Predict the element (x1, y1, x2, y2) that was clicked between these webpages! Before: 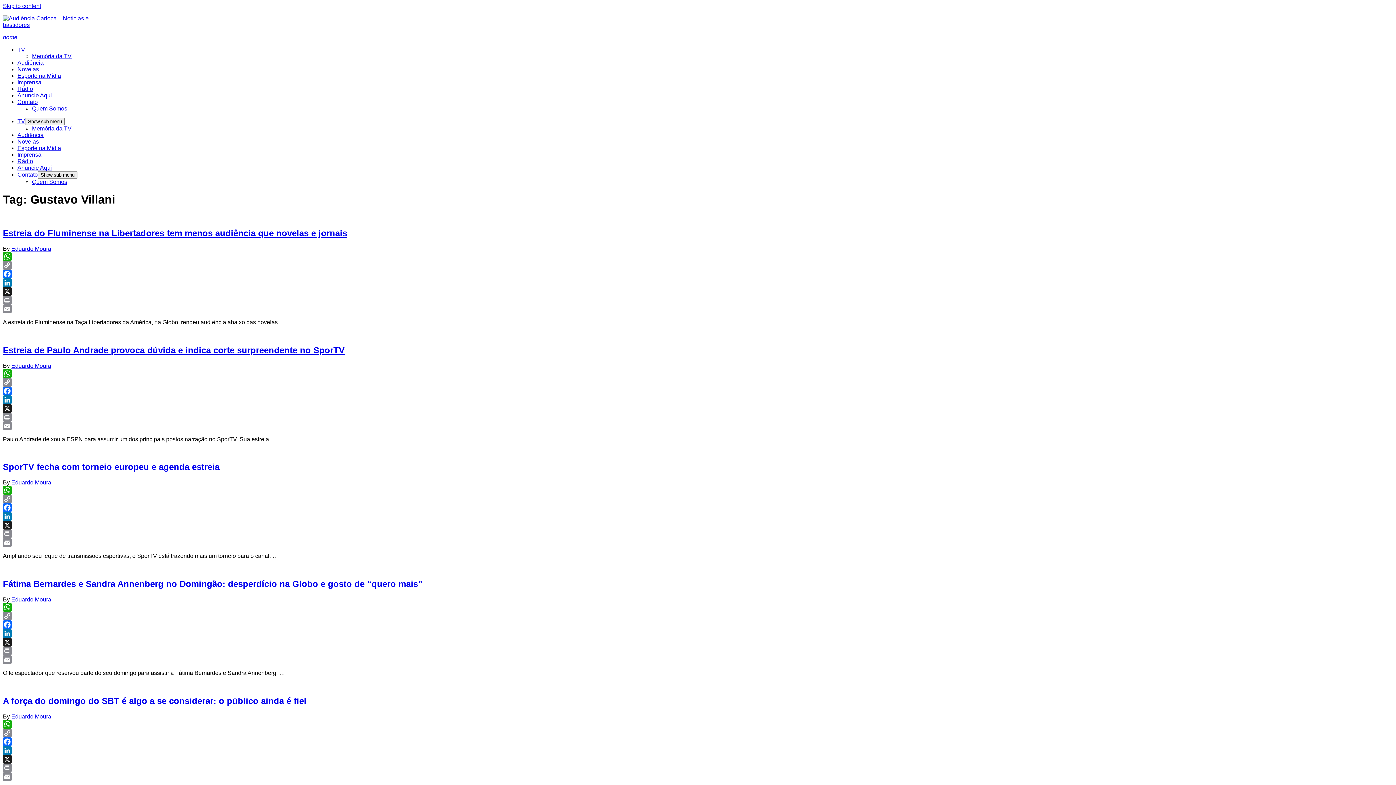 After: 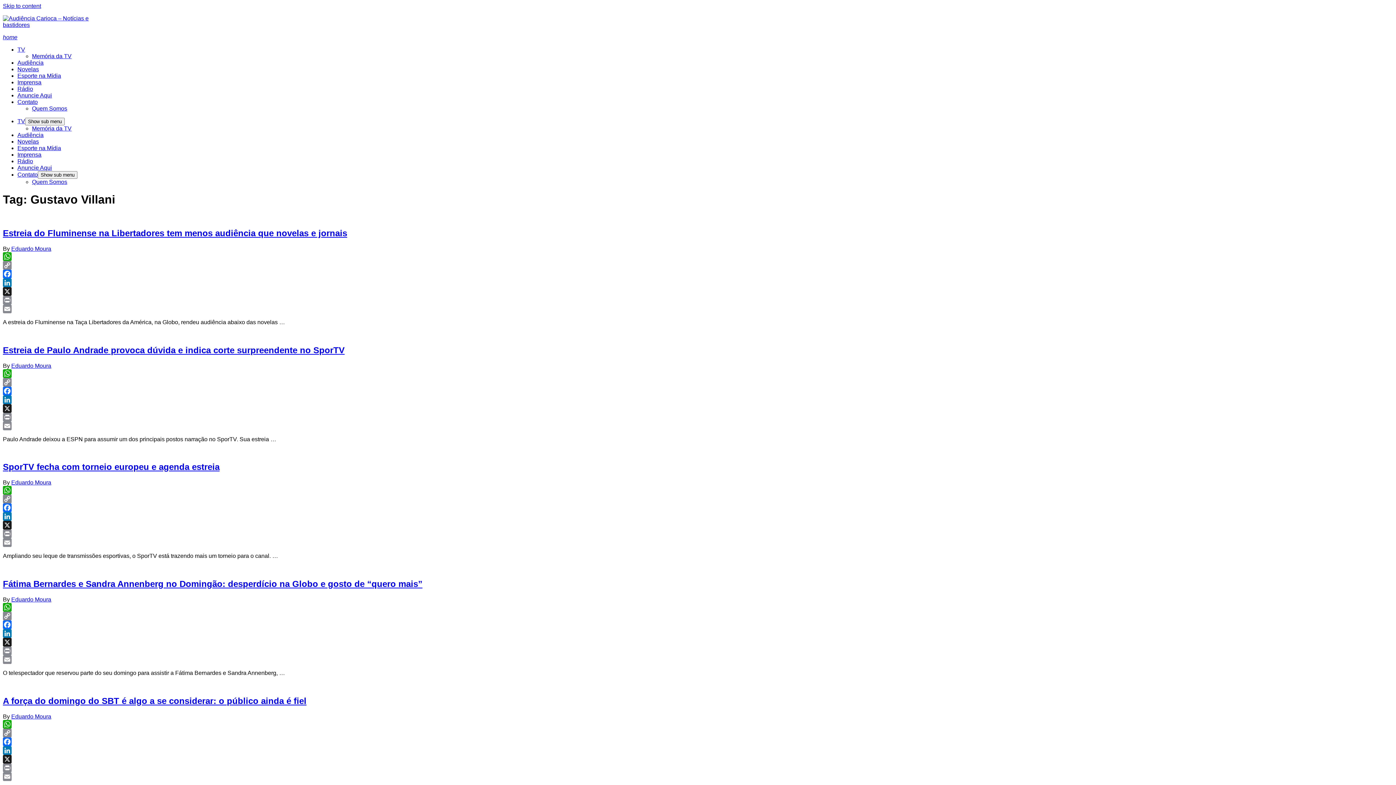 Action: bbox: (2, 269, 1393, 278) label: Facebook